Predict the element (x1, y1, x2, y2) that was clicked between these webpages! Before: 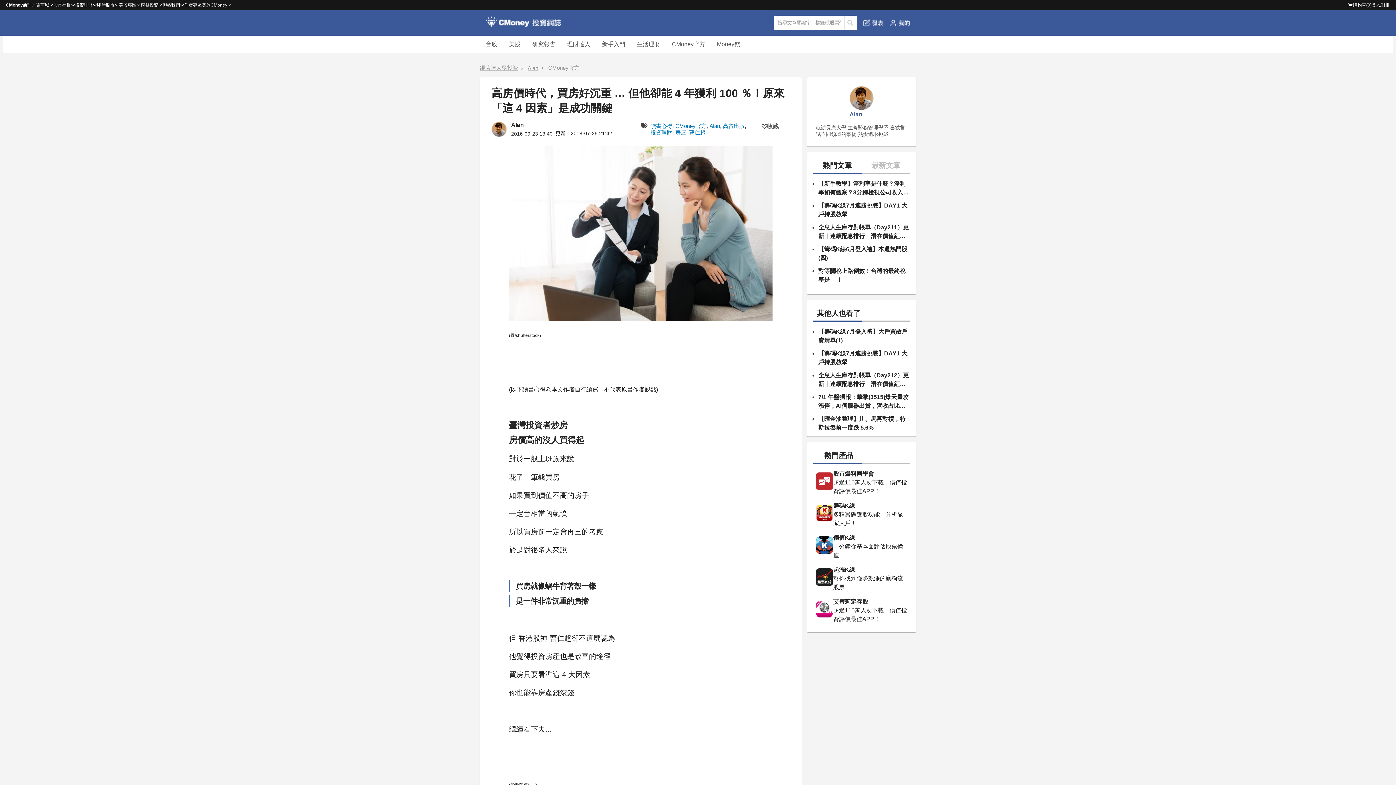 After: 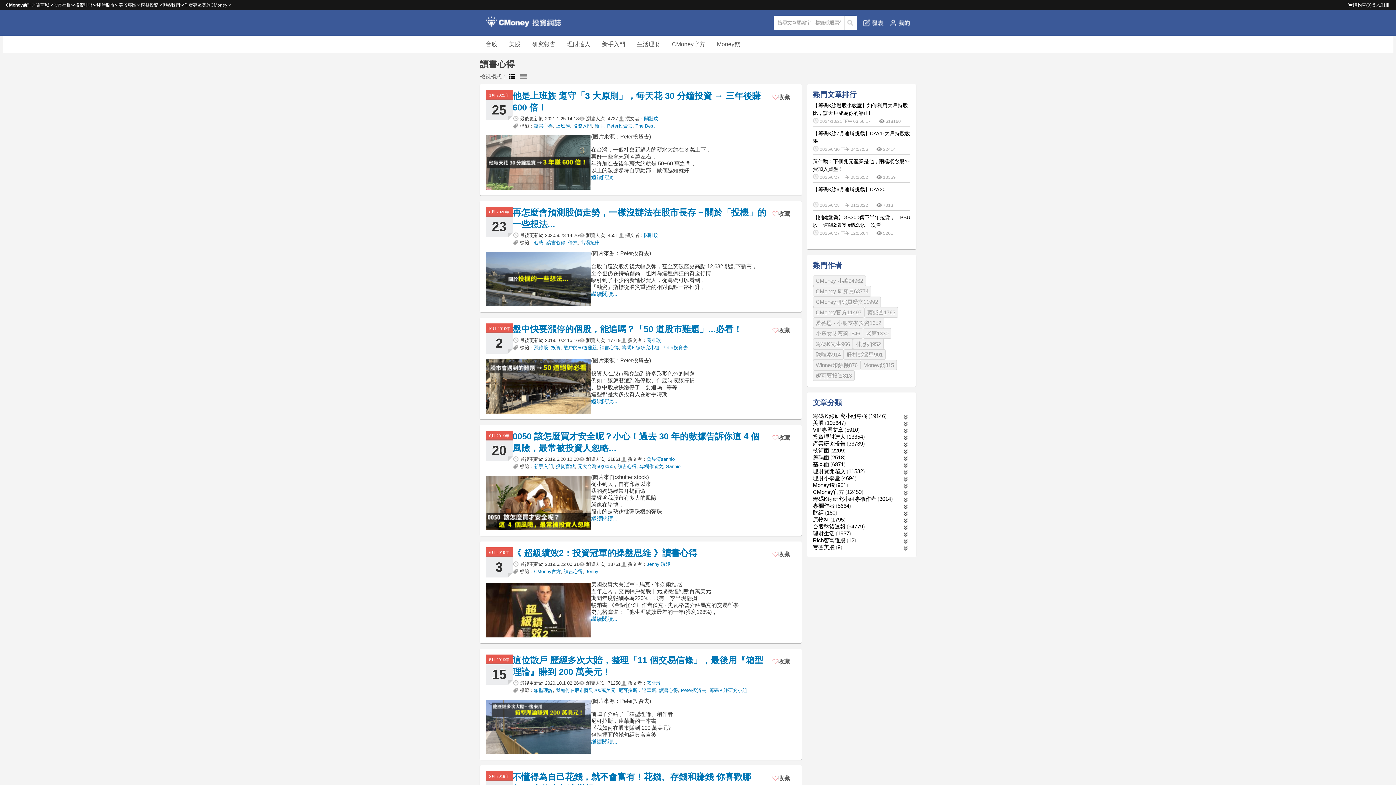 Action: label: 讀書心得 bbox: (650, 122, 672, 129)